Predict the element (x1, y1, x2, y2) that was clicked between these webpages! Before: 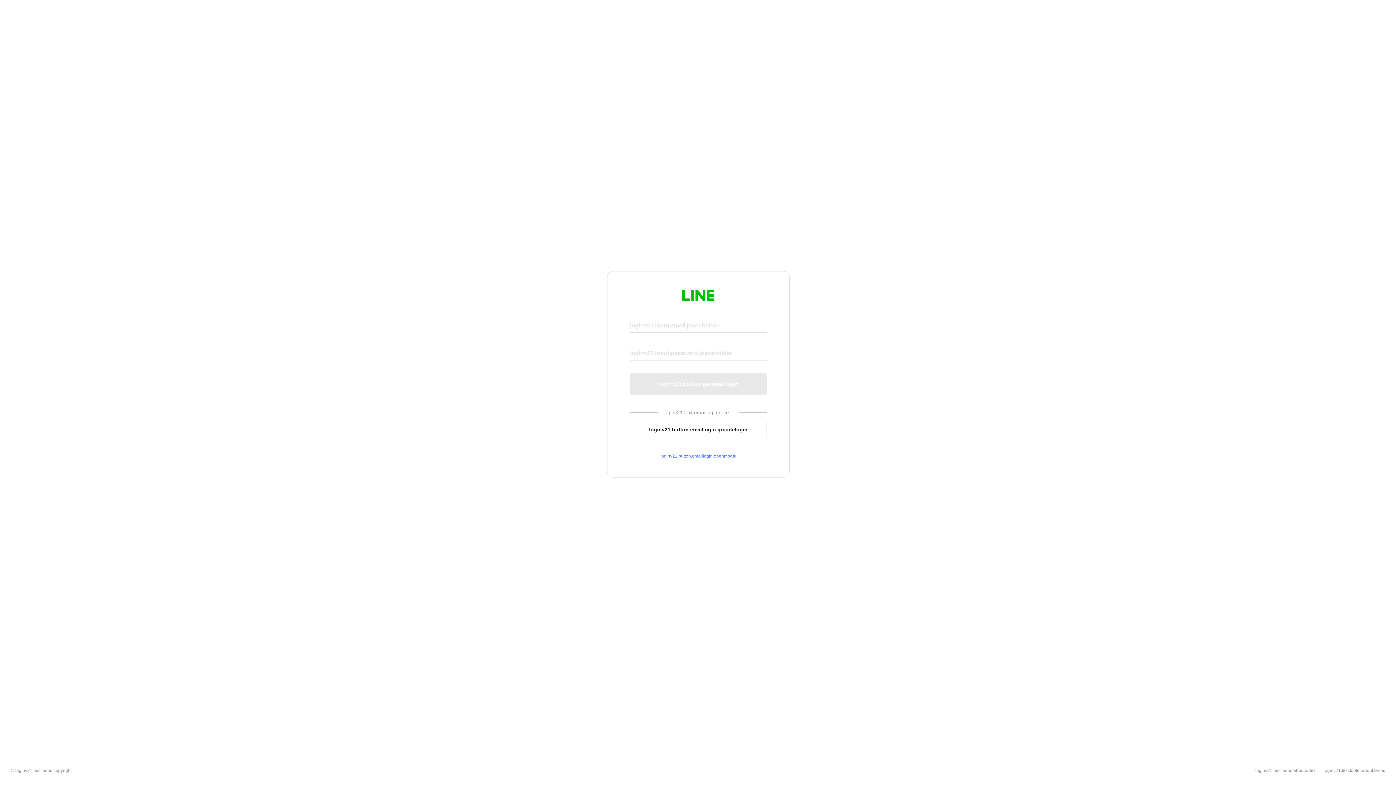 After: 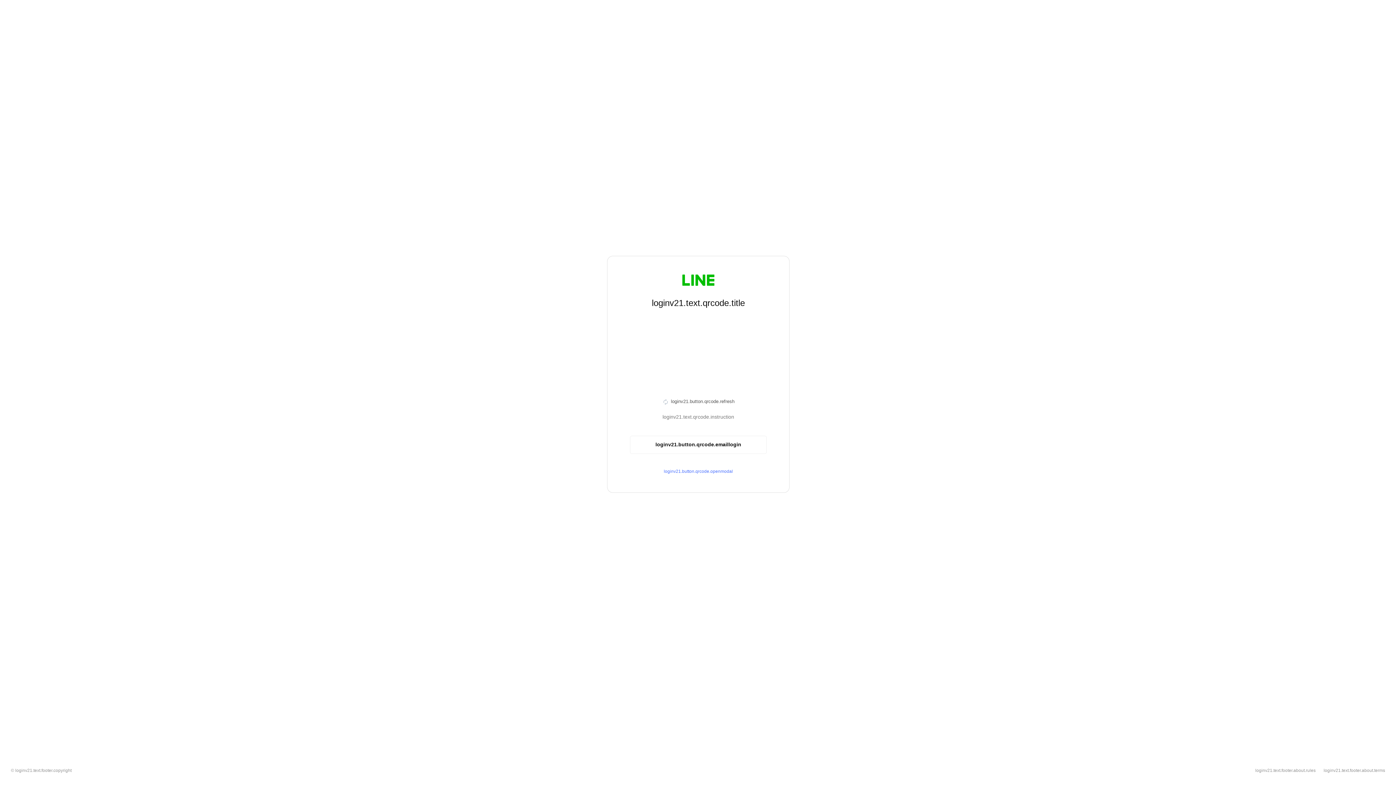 Action: label: loginv21.button.emaillogin.qrcodelogin bbox: (630, 420, 766, 439)